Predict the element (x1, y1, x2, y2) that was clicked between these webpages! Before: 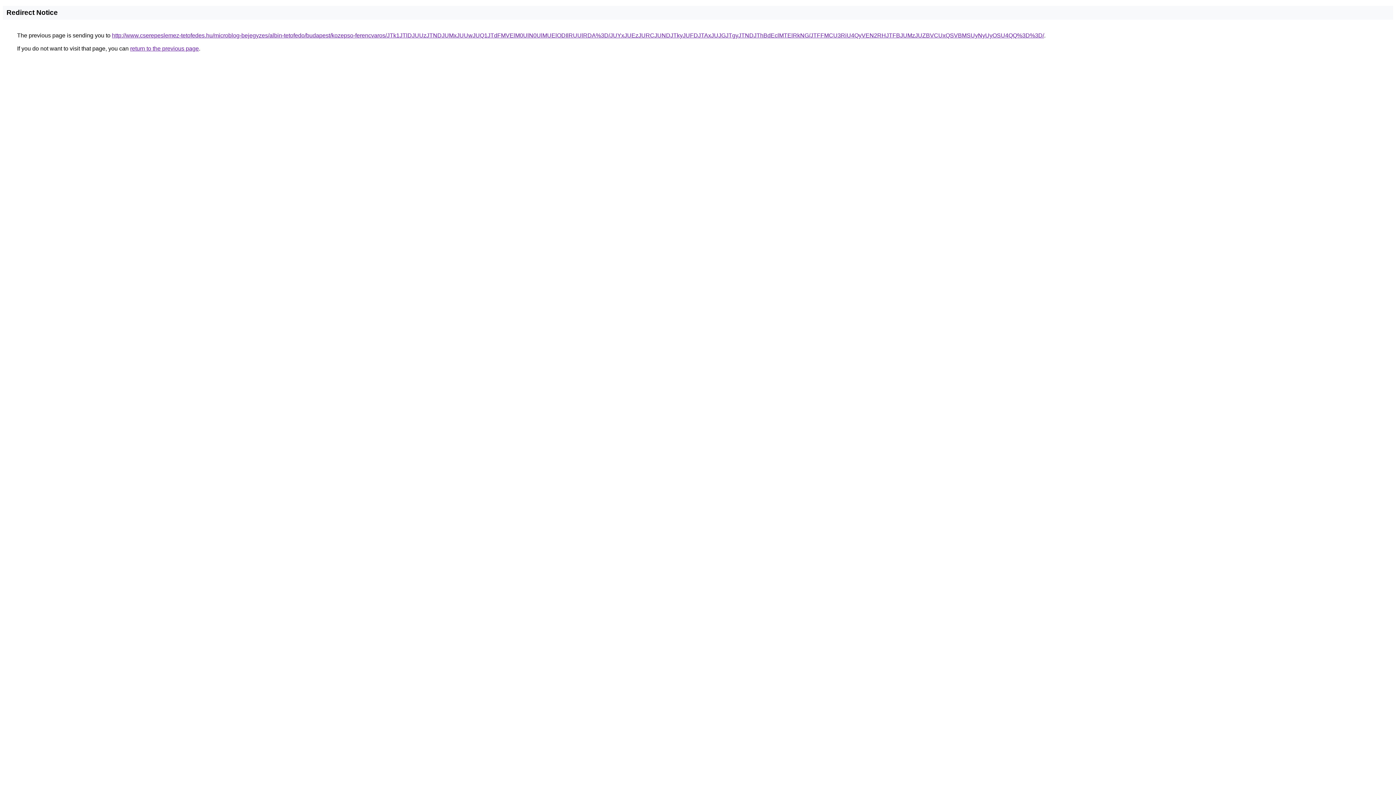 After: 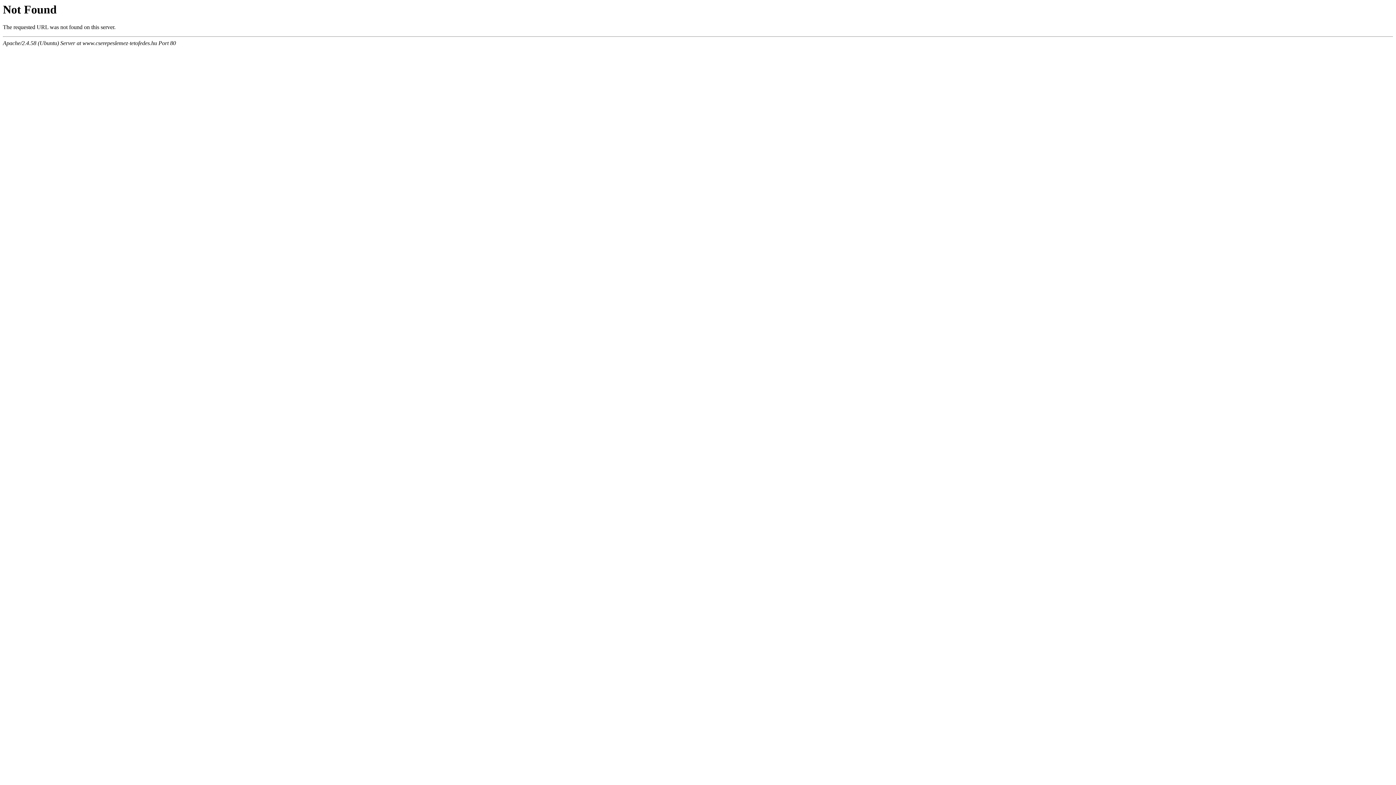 Action: label: http://www.cserepeslemez-tetofedes.hu/microblog-bejegyzes/albin-tetofedo/budapest/kozepso-ferencvaros/JTk1JTlDJUUzJTNDJUMxJUUwJUQ1JTdFMVElM0UlN0UlMUElODIlRUUlRDA%3D/JUYxJUEzJURCJUNDJTkyJUFDJTAxJUJGJTgyJTNDJThBdEclMTElRkNG/JTFFMCU3RiU4QyVEN2RHJTFBJUMzJUZBVCUxQSVBMSUyNyUyOSU4QQ%3D%3D/ bbox: (112, 32, 1044, 38)